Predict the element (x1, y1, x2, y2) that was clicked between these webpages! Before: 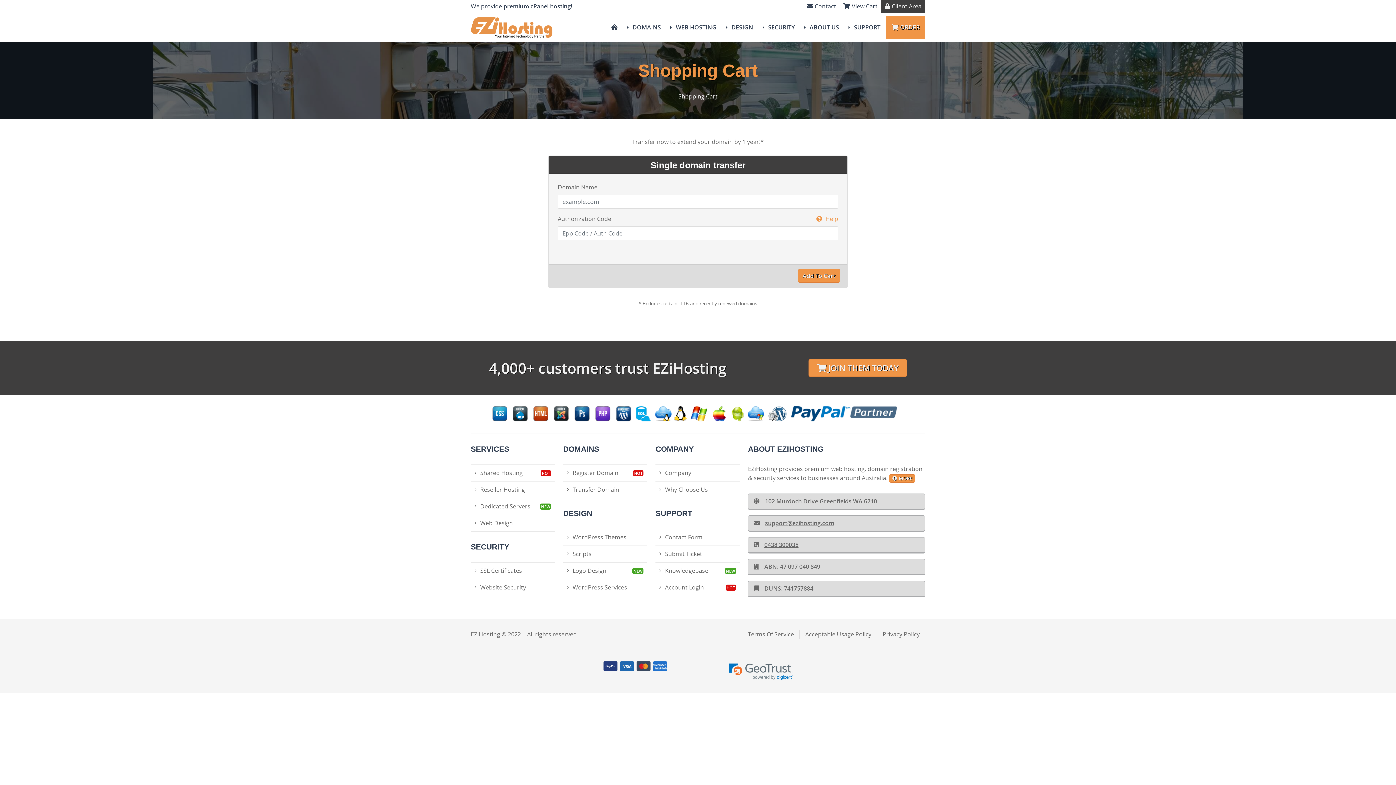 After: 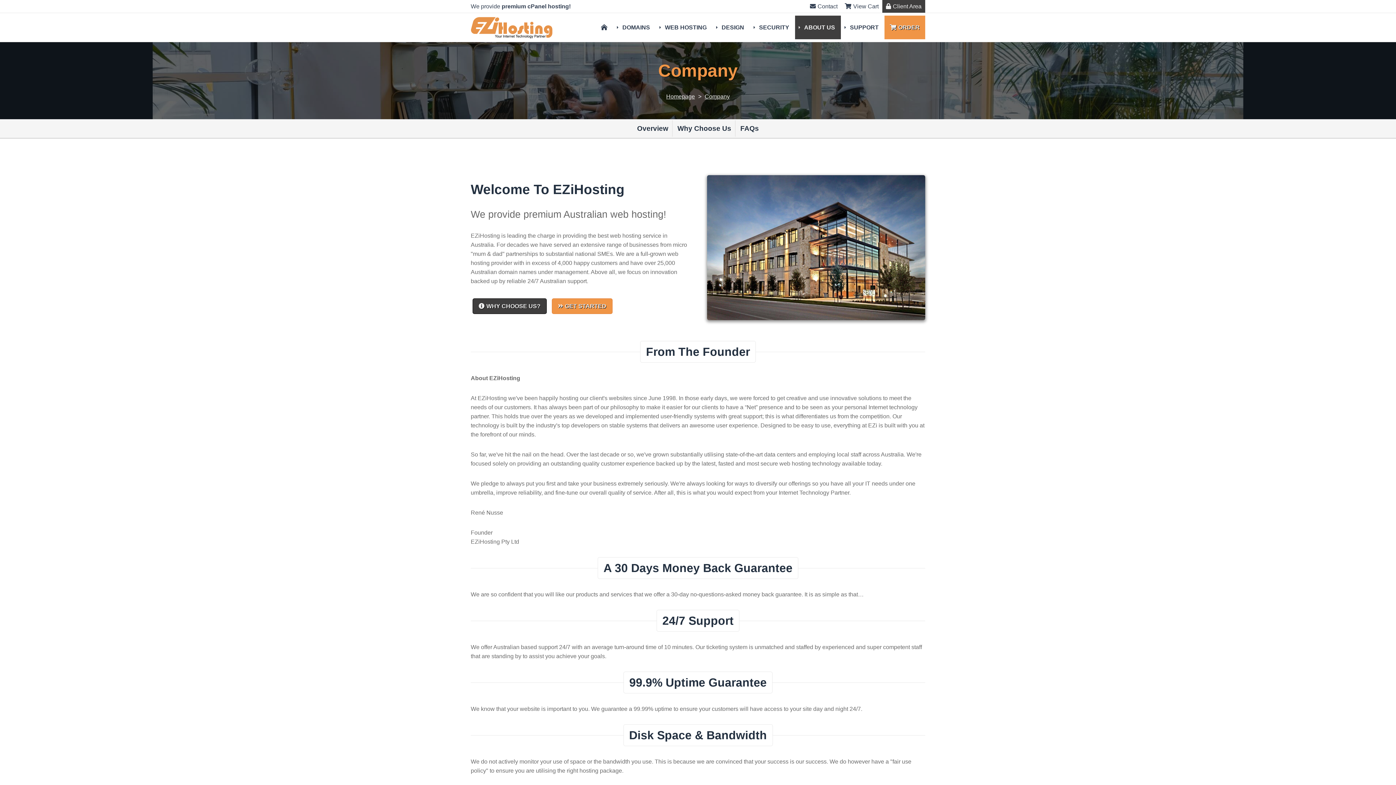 Action: label: ABOUT US bbox: (800, 15, 845, 39)